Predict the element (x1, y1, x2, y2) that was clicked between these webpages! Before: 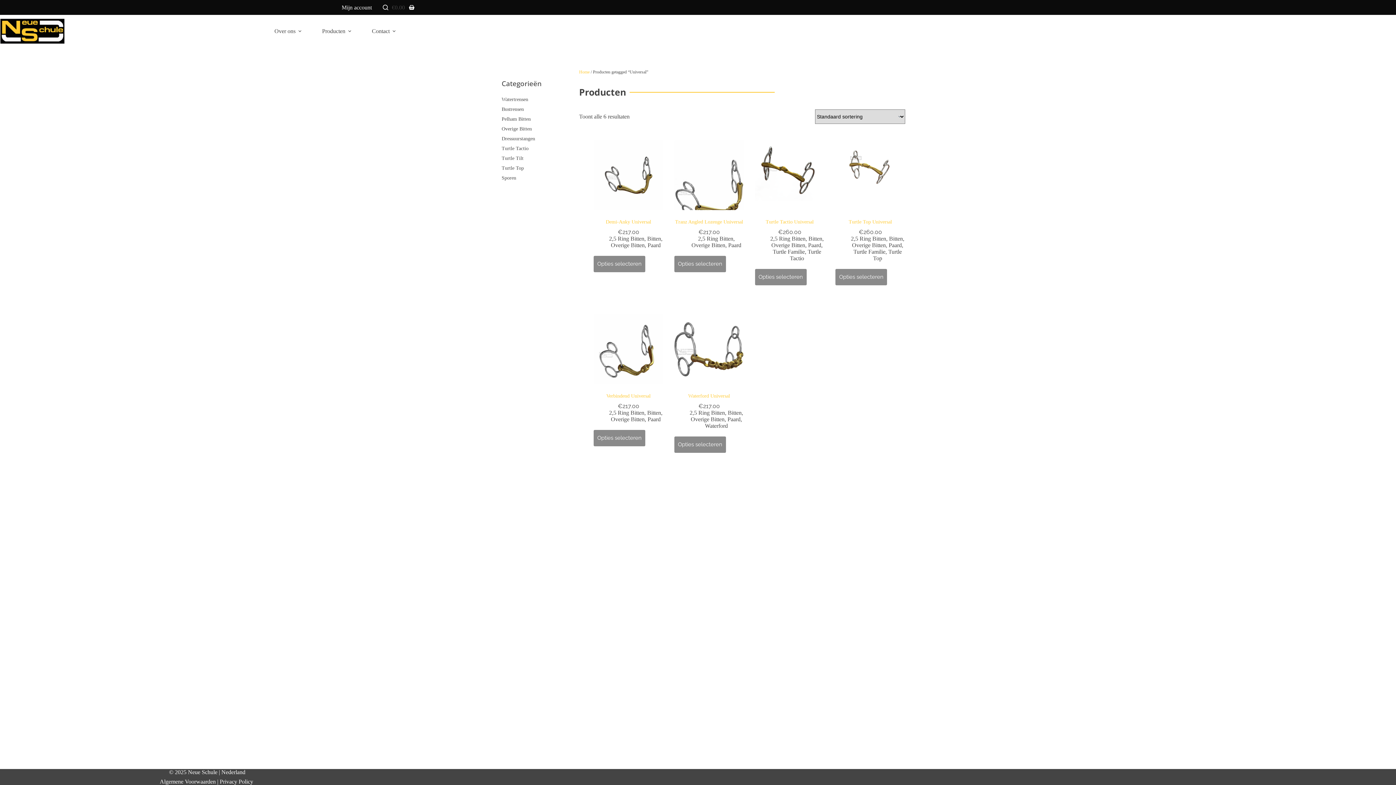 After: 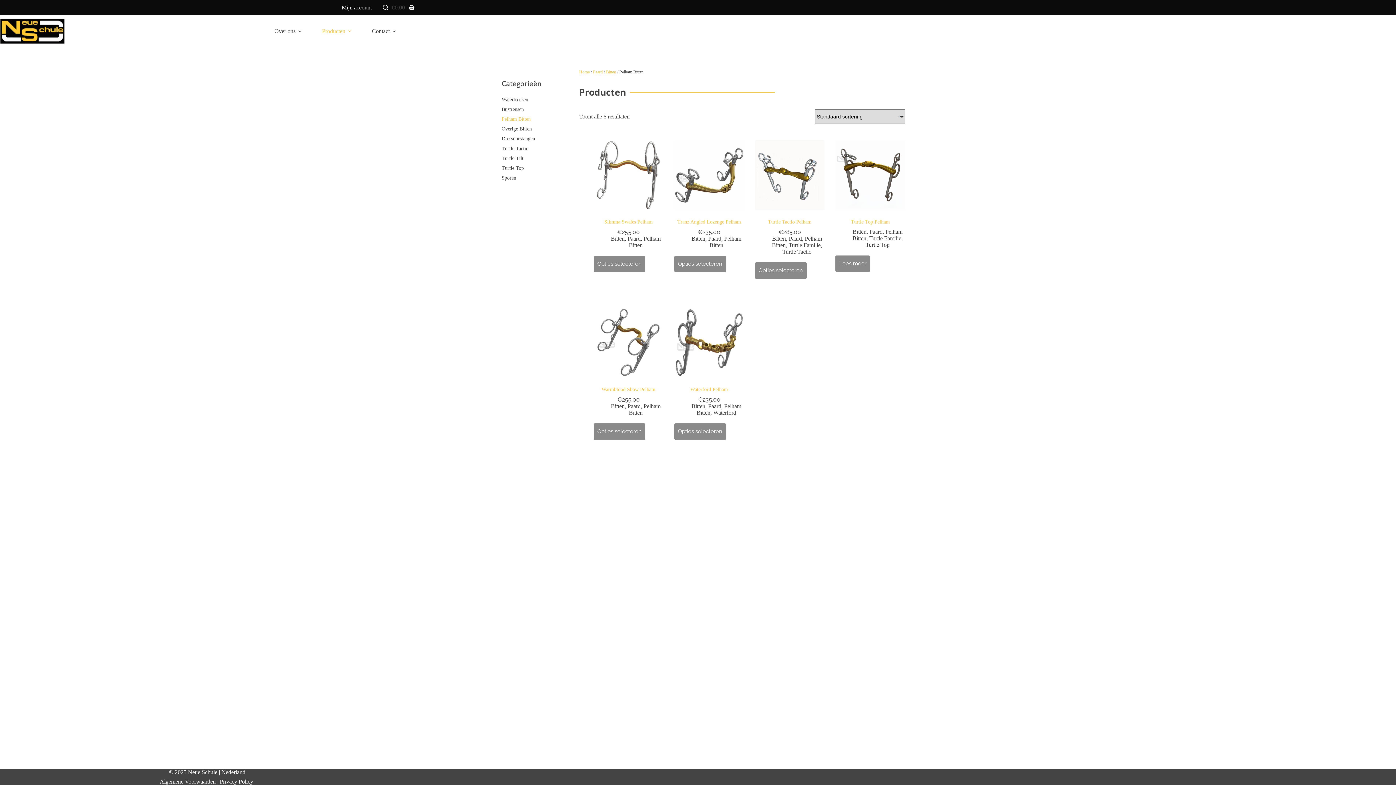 Action: bbox: (501, 114, 562, 124) label: Pelham Bitten